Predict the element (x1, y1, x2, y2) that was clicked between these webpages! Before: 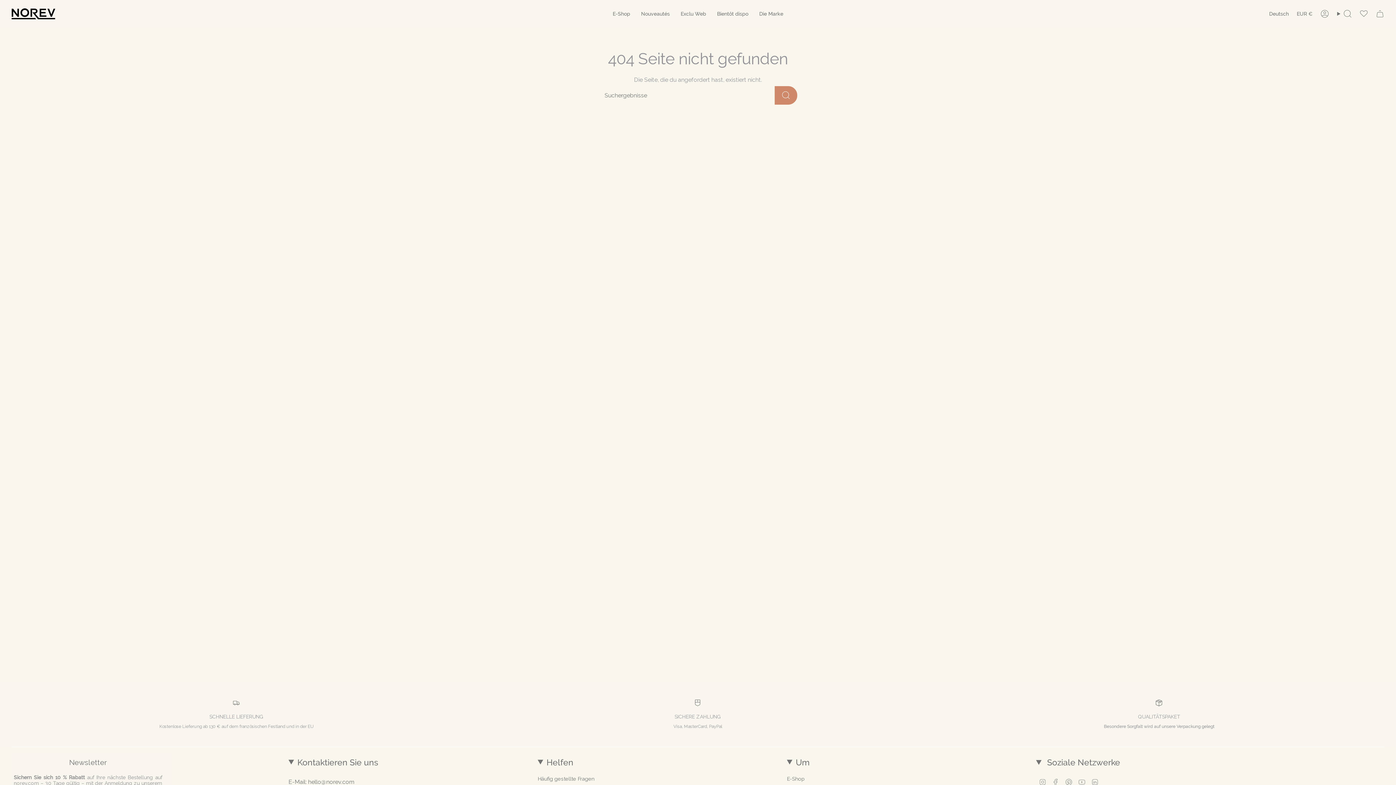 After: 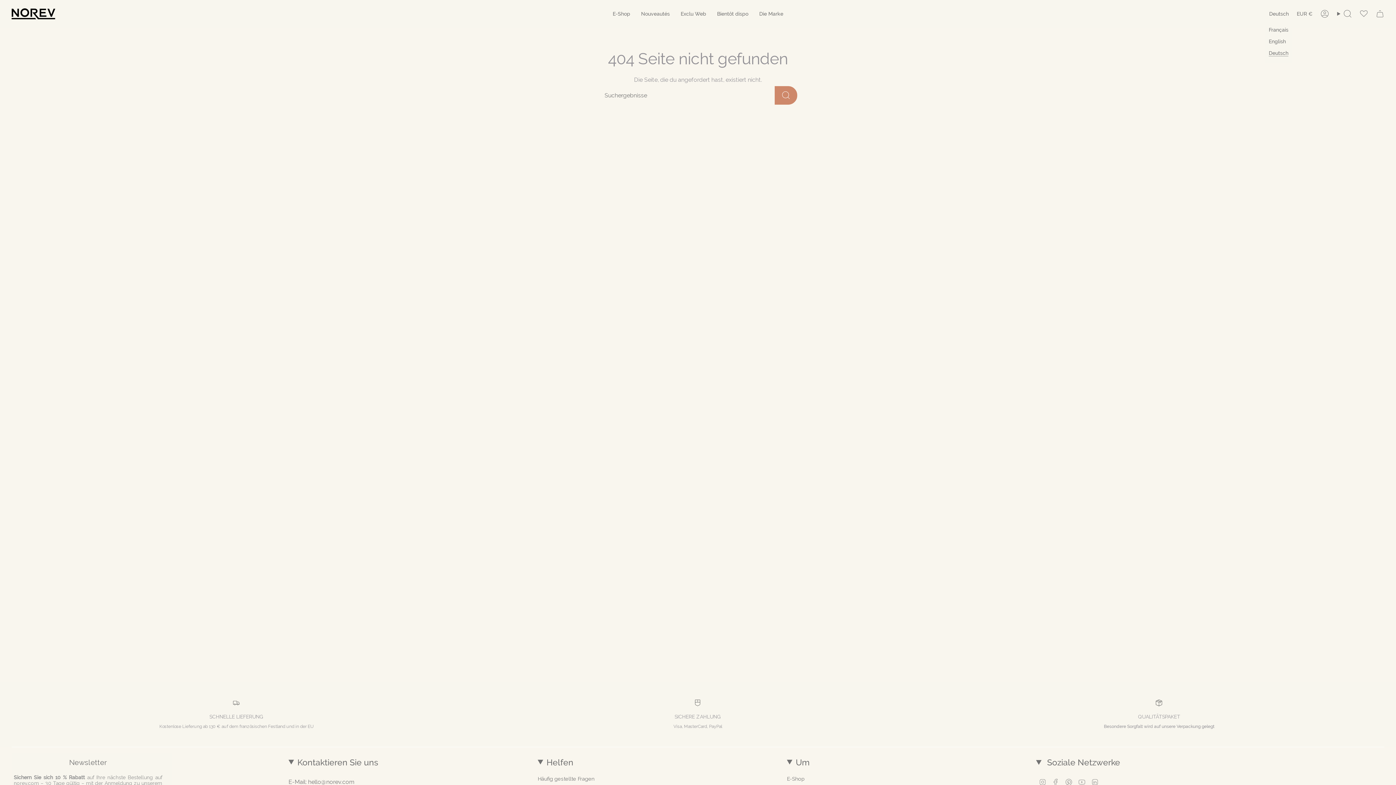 Action: bbox: (1265, 7, 1293, 20) label: Deutsch